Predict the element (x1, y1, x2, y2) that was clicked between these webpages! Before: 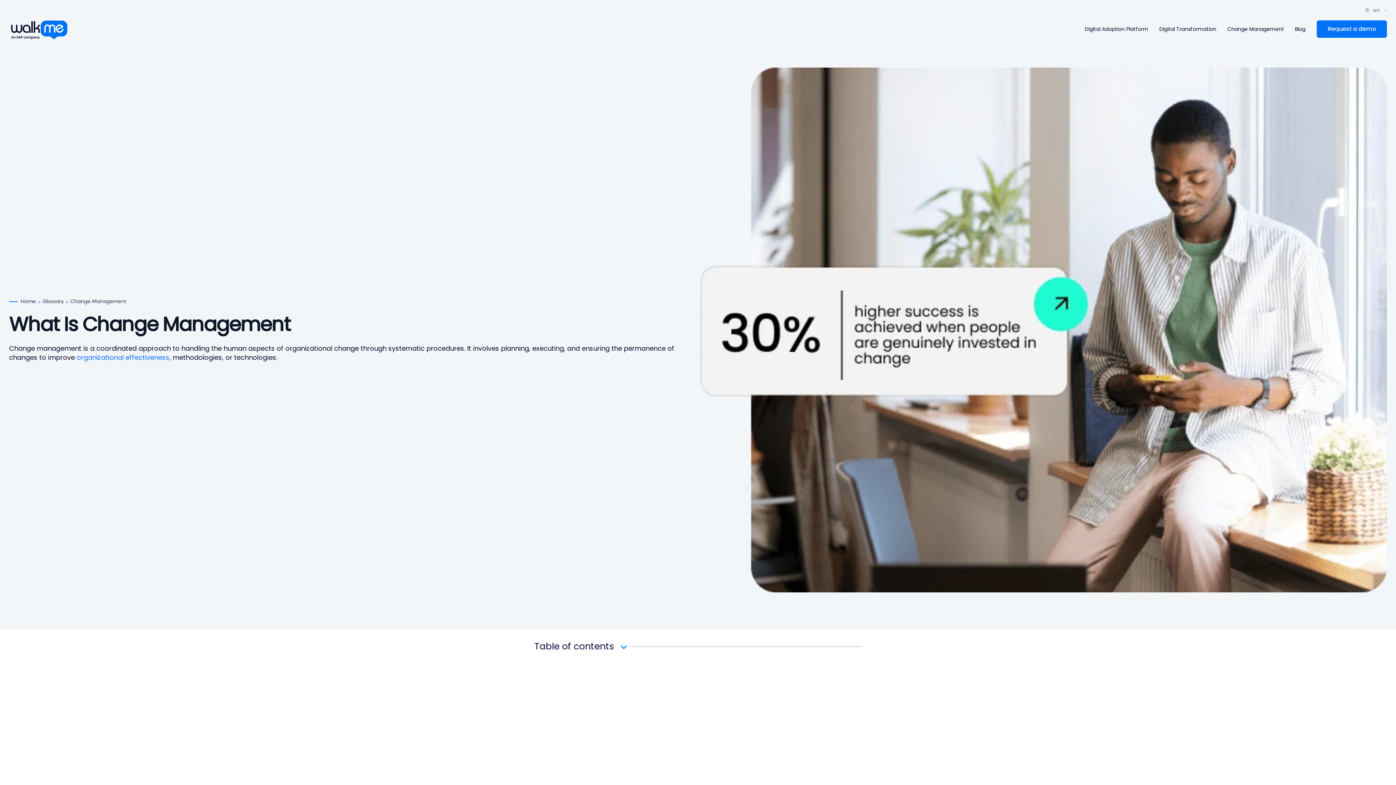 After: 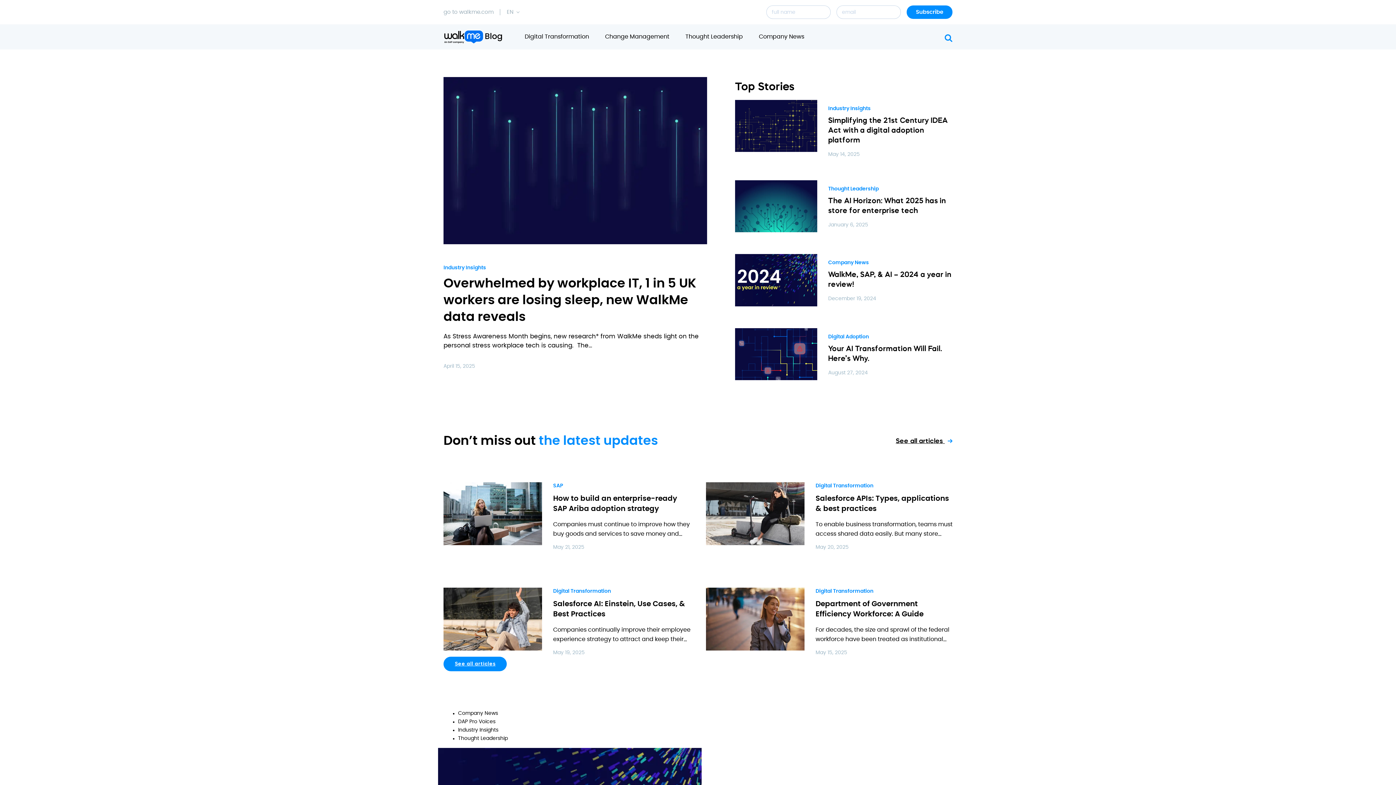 Action: bbox: (1289, 22, 1311, 35) label: Blog